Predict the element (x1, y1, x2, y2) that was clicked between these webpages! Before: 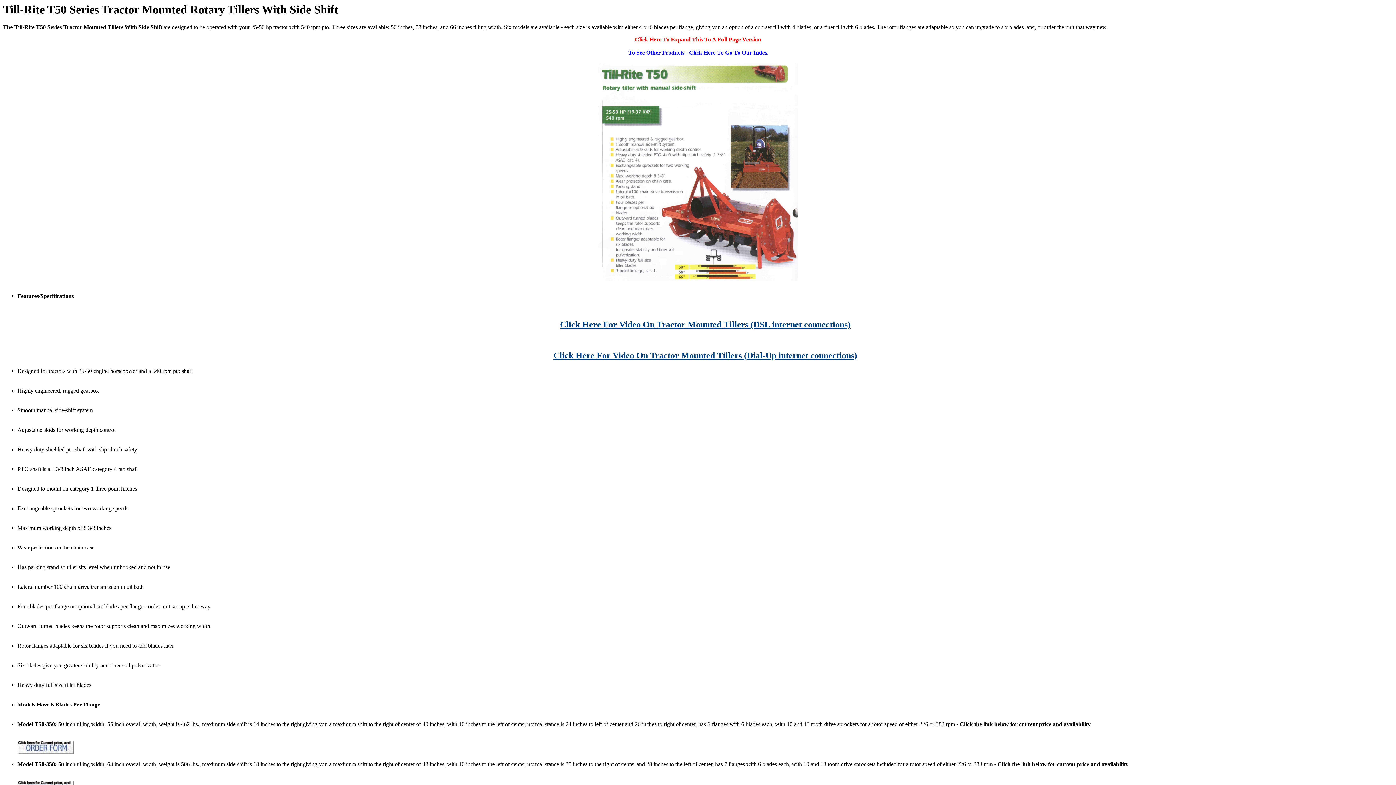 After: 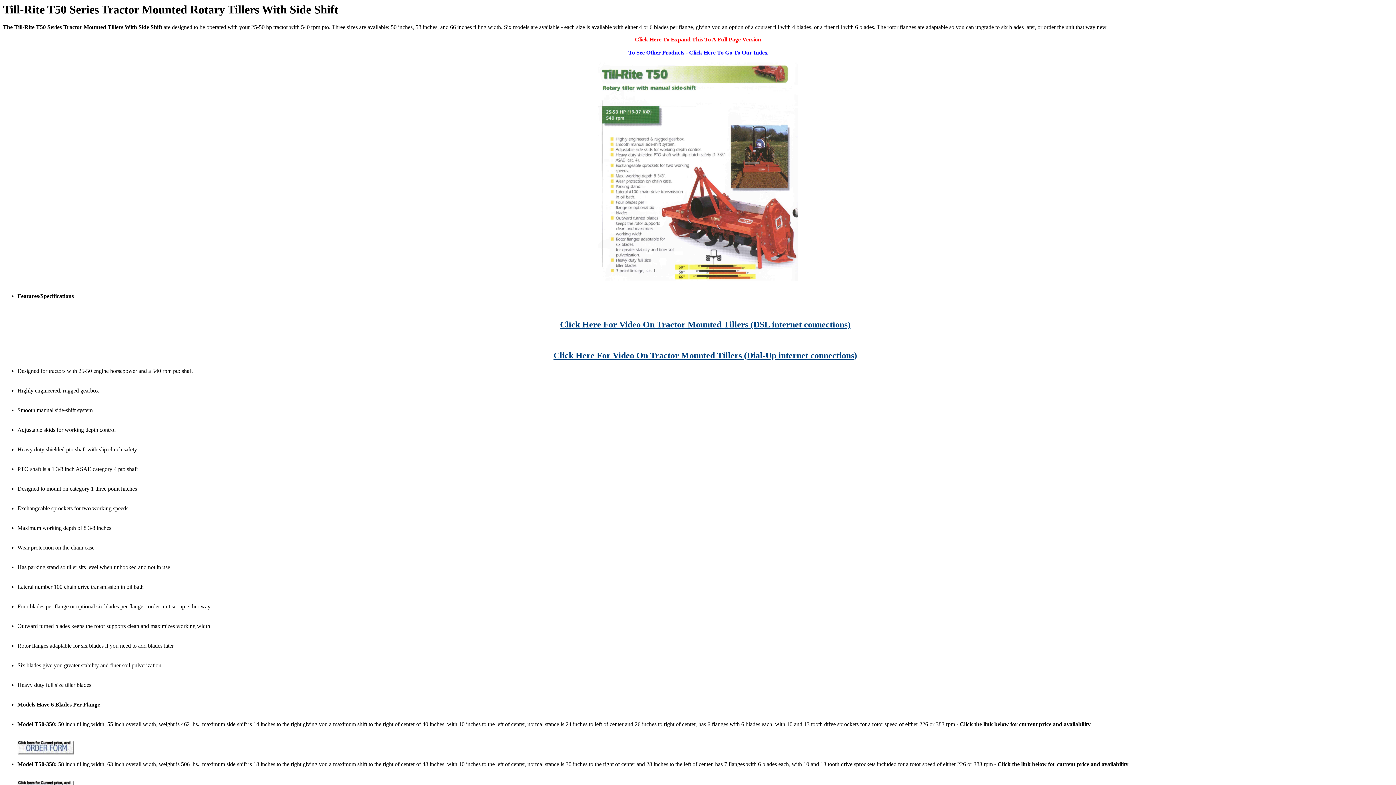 Action: bbox: (628, 49, 767, 55) label: To See Other Products - Click Here To Go To Our Index